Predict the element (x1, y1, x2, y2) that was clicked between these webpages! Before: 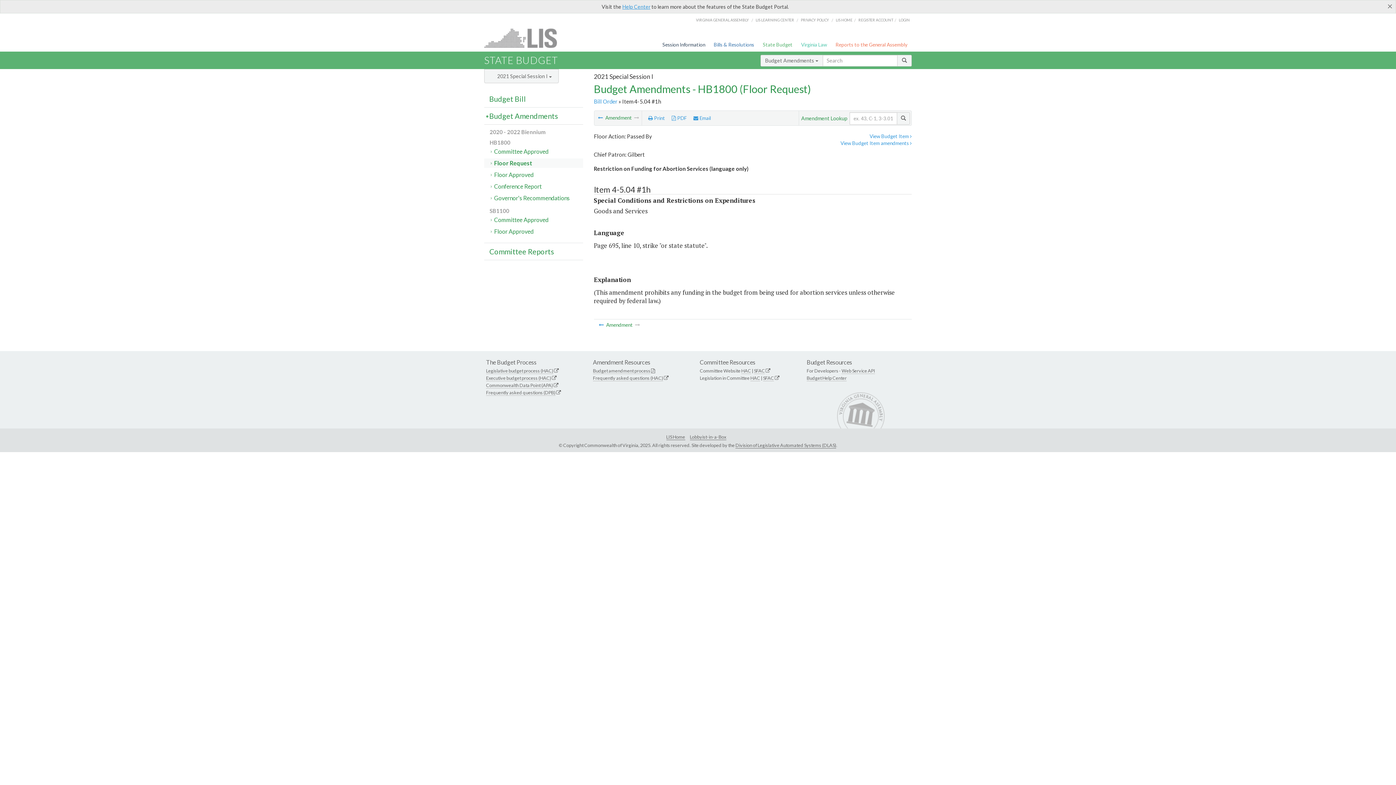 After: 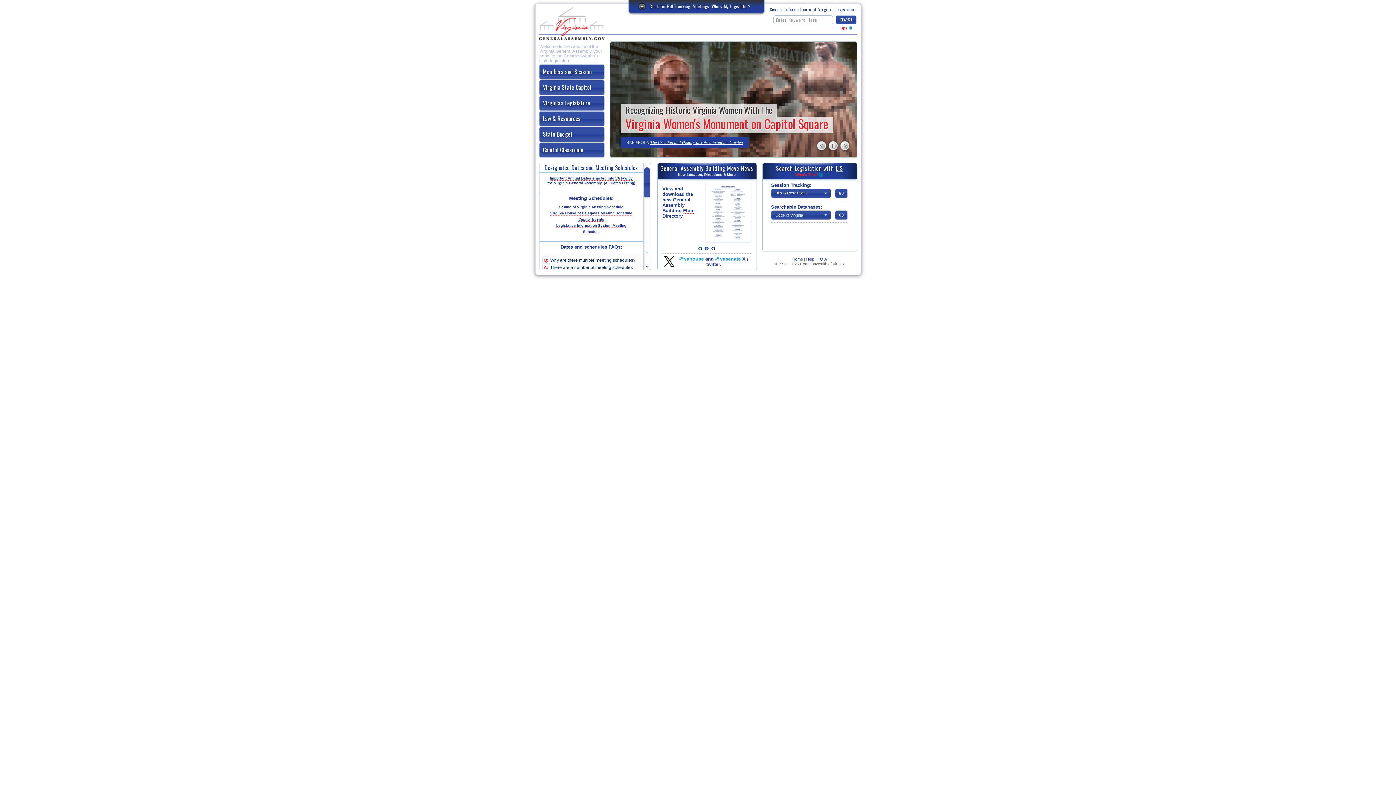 Action: bbox: (696, 17, 749, 22) label: VIRGINIA GENERAL ASSEMBLY